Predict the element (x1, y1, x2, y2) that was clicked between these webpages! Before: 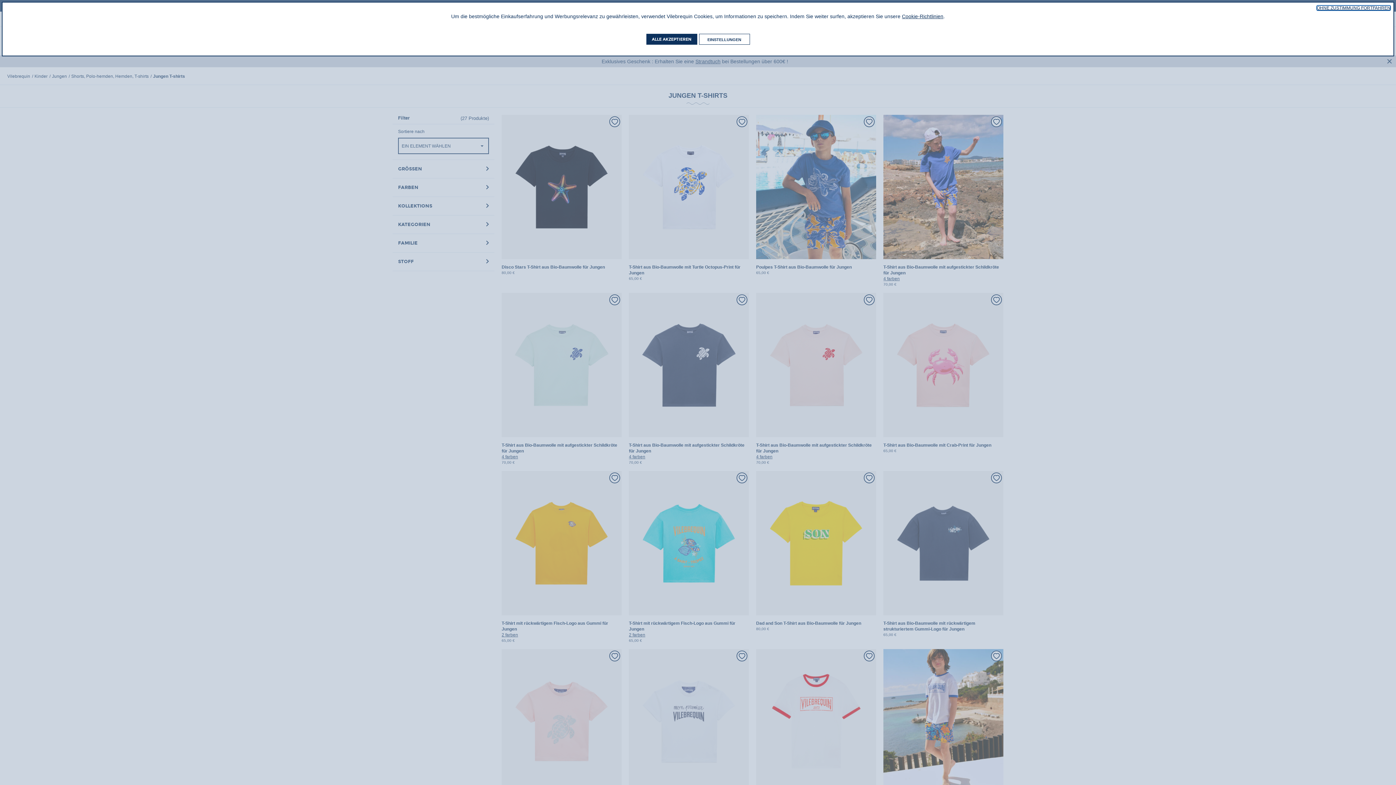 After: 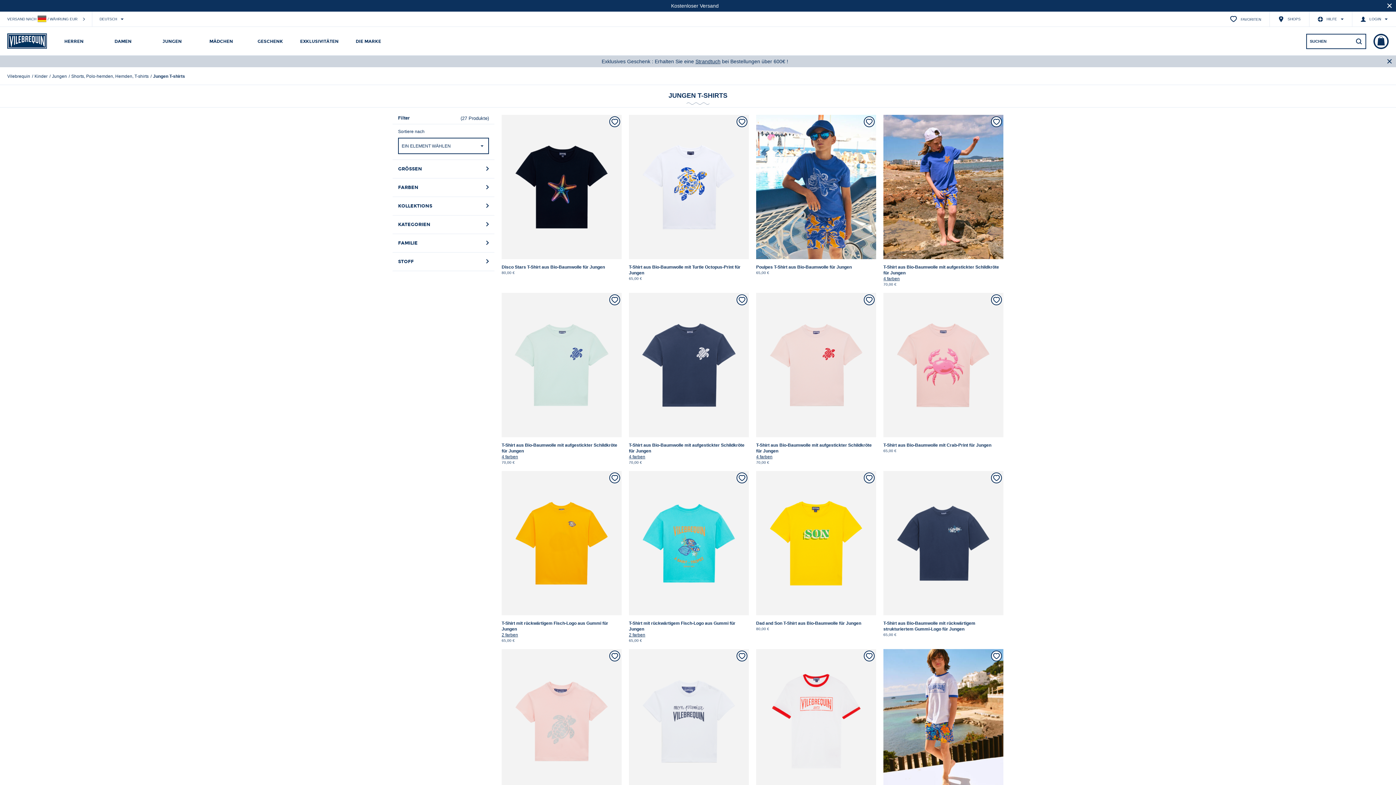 Action: label: OHNE ZUSTIMMUNG FORTFAHREN bbox: (1317, 5, 1390, 10)